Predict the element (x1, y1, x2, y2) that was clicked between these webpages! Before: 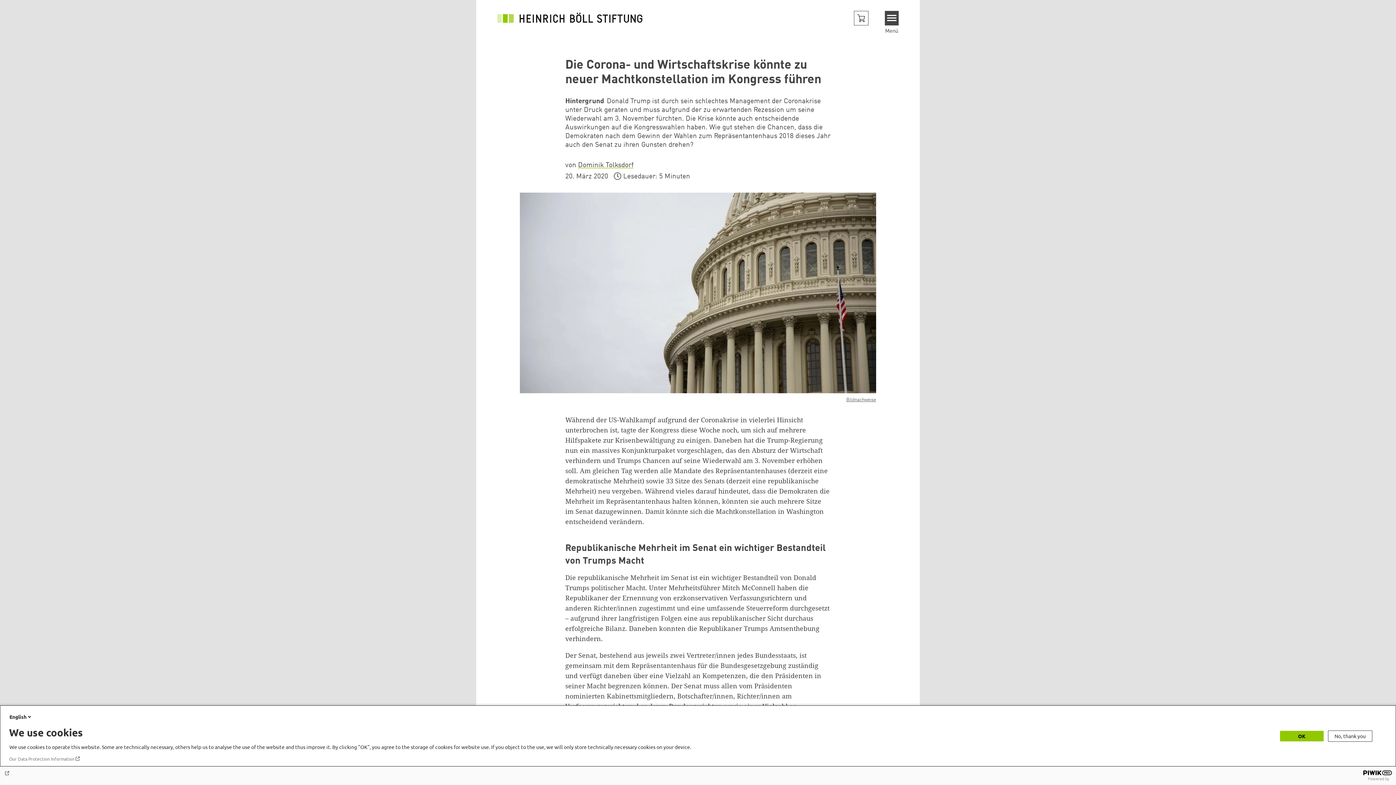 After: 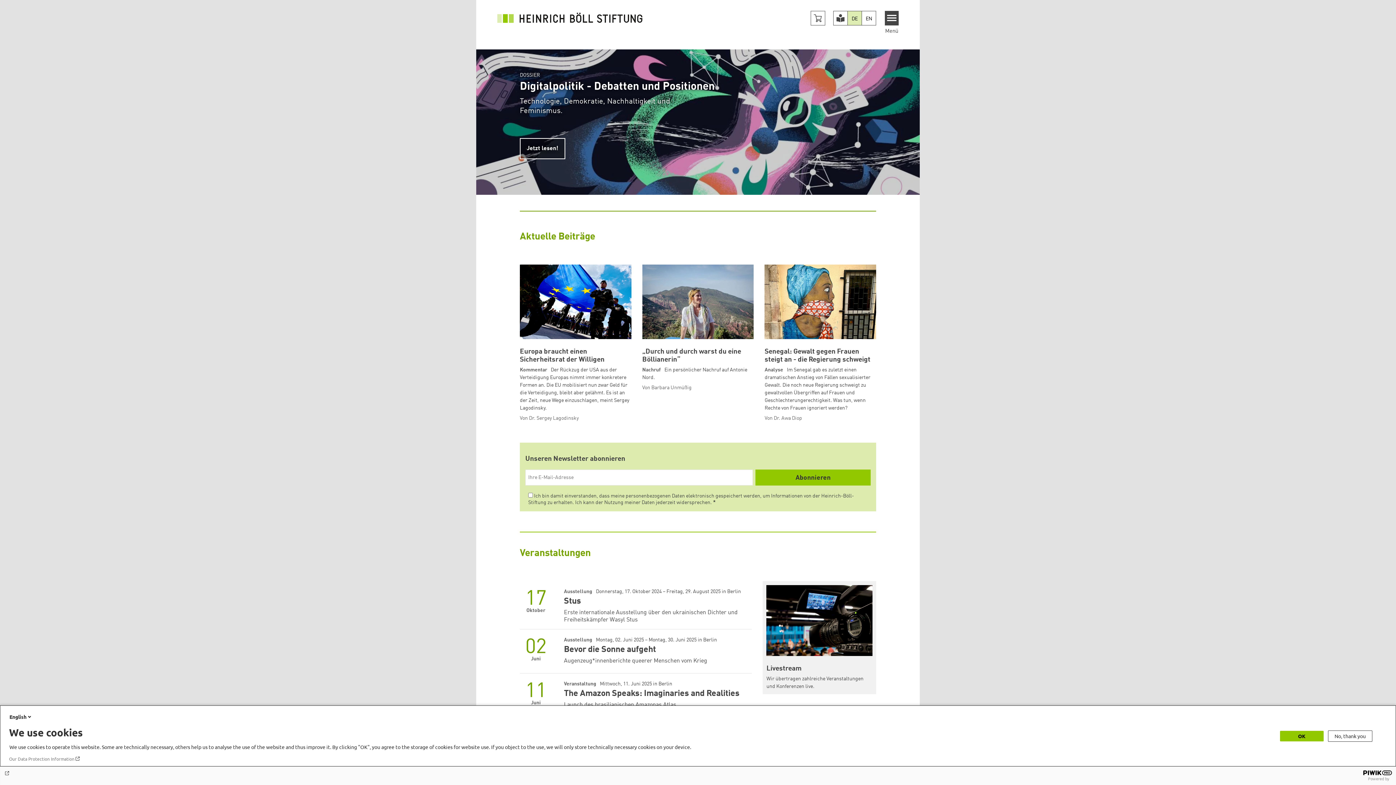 Action: bbox: (497, 15, 642, 20)